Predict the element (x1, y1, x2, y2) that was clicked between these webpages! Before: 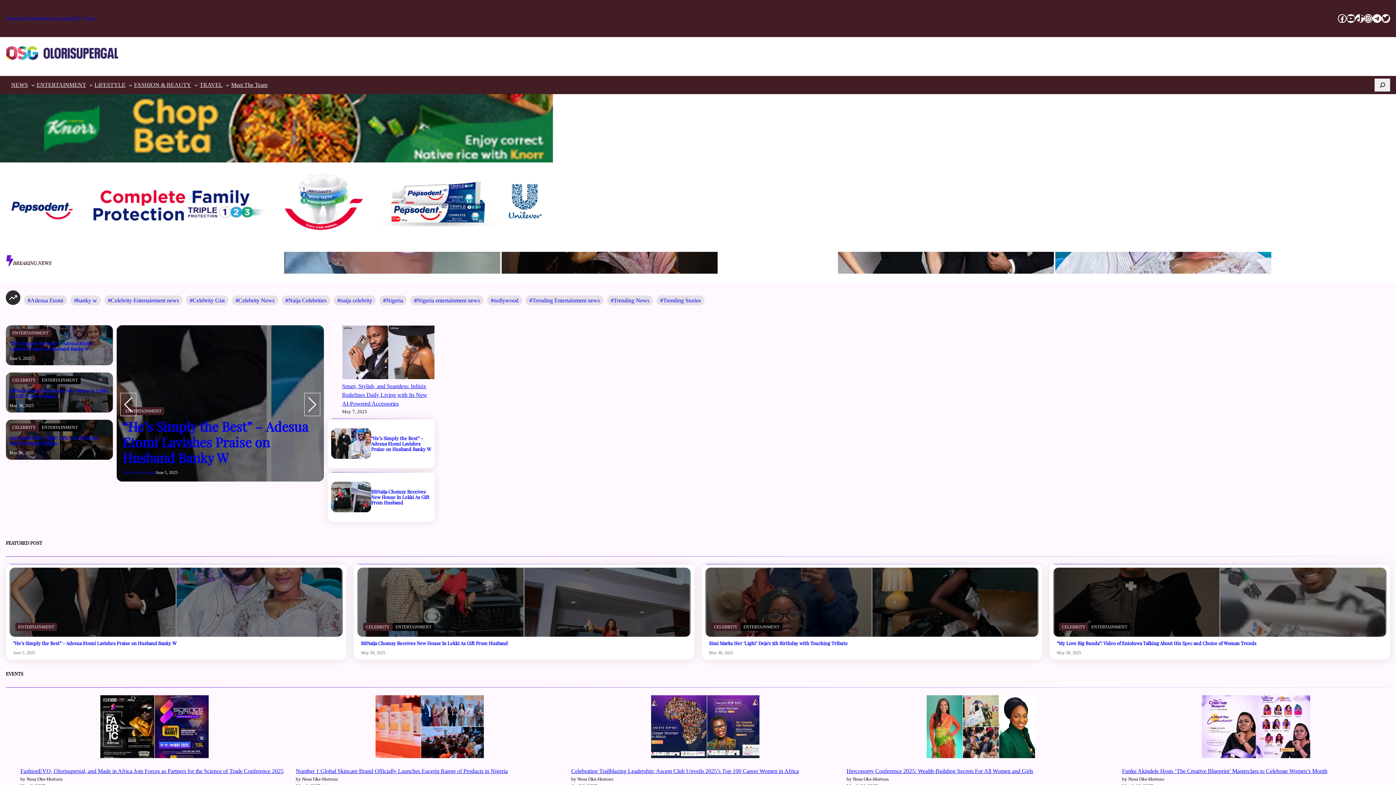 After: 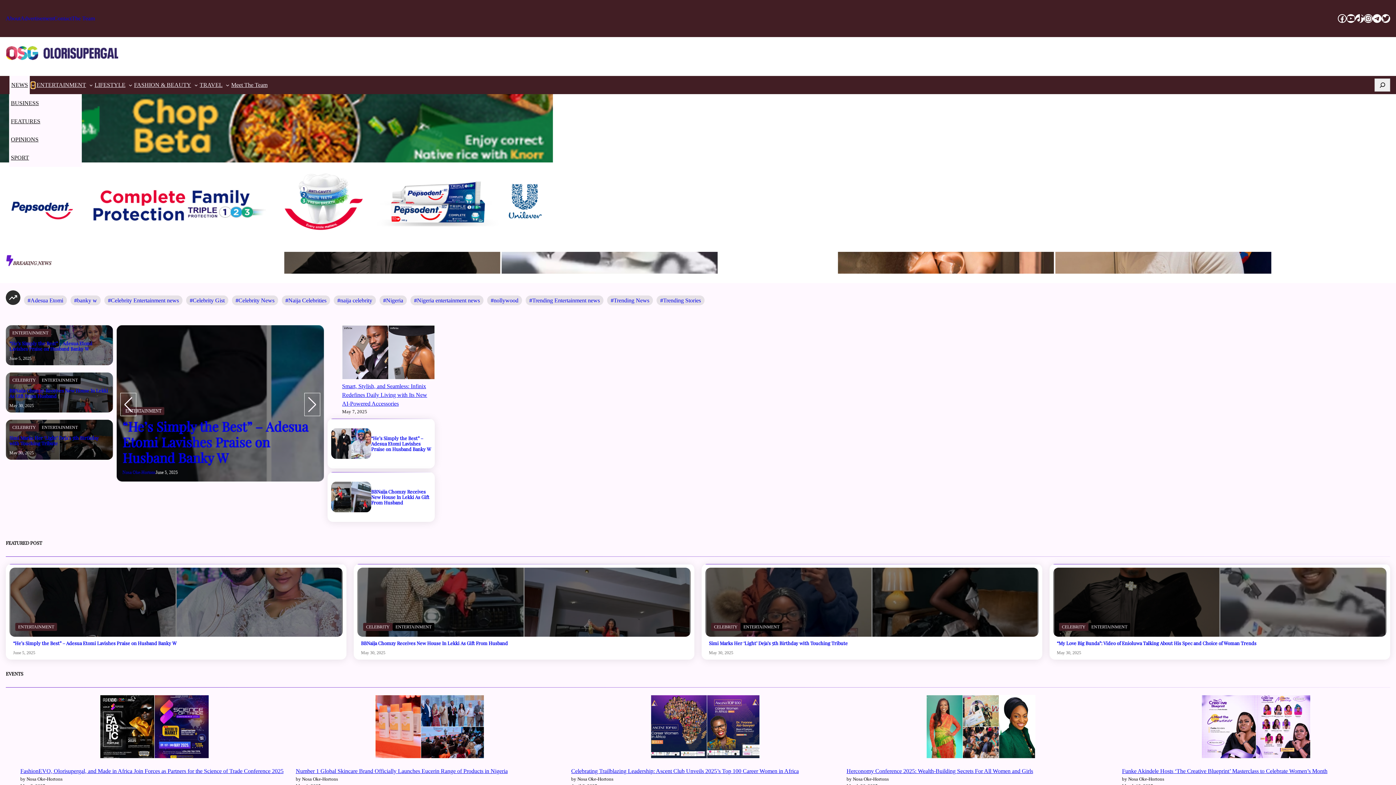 Action: label: NEWS submenu bbox: (31, 83, 34, 86)